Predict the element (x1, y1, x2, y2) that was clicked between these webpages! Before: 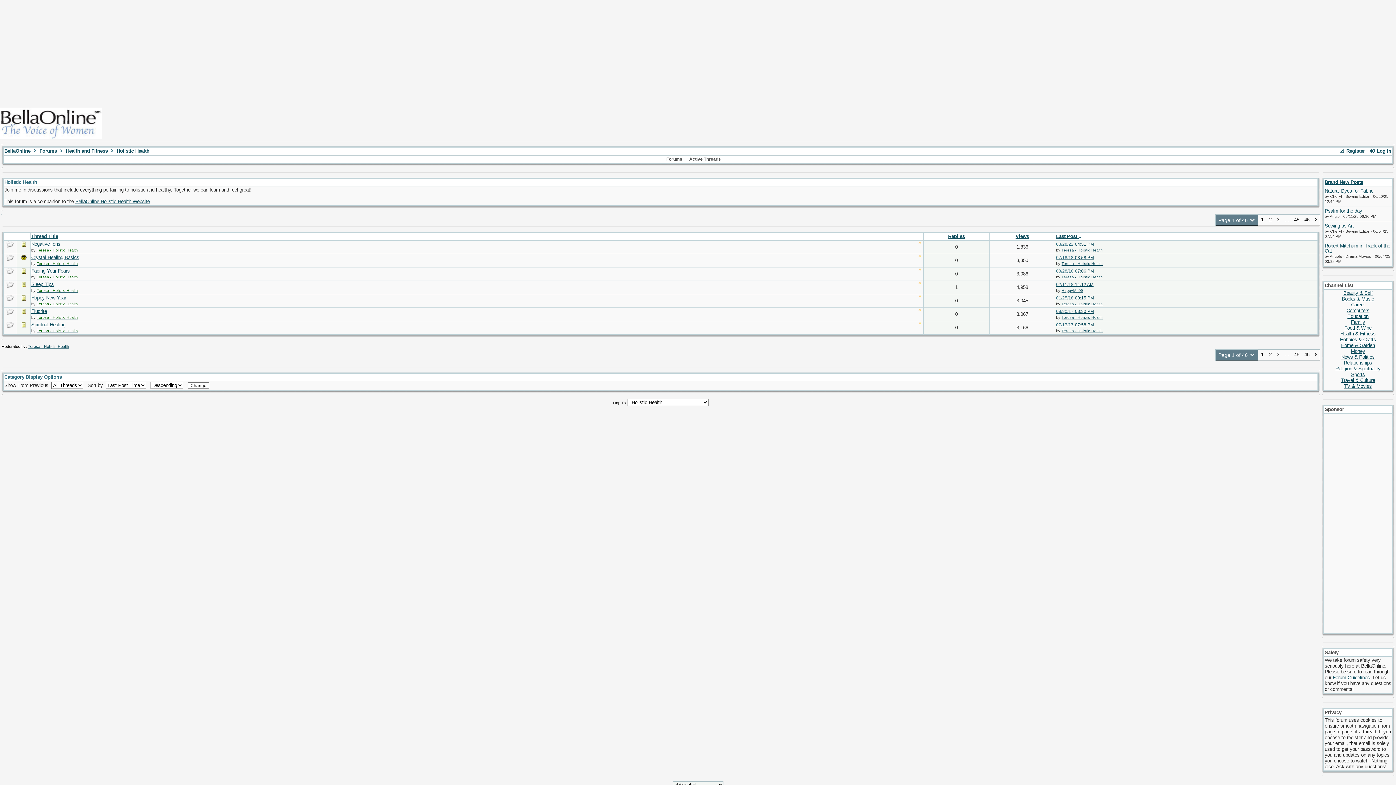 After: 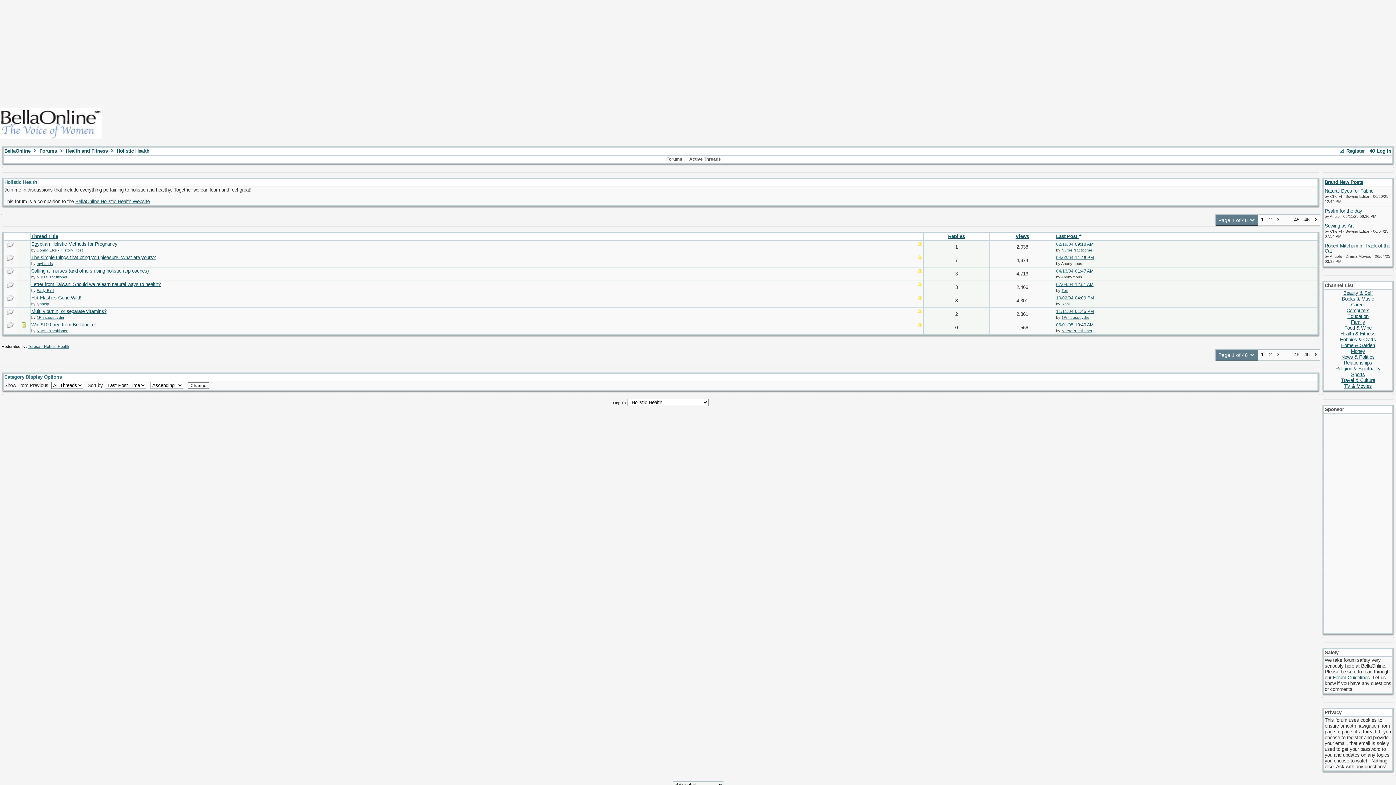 Action: label: Last Post  bbox: (1056, 233, 1081, 239)